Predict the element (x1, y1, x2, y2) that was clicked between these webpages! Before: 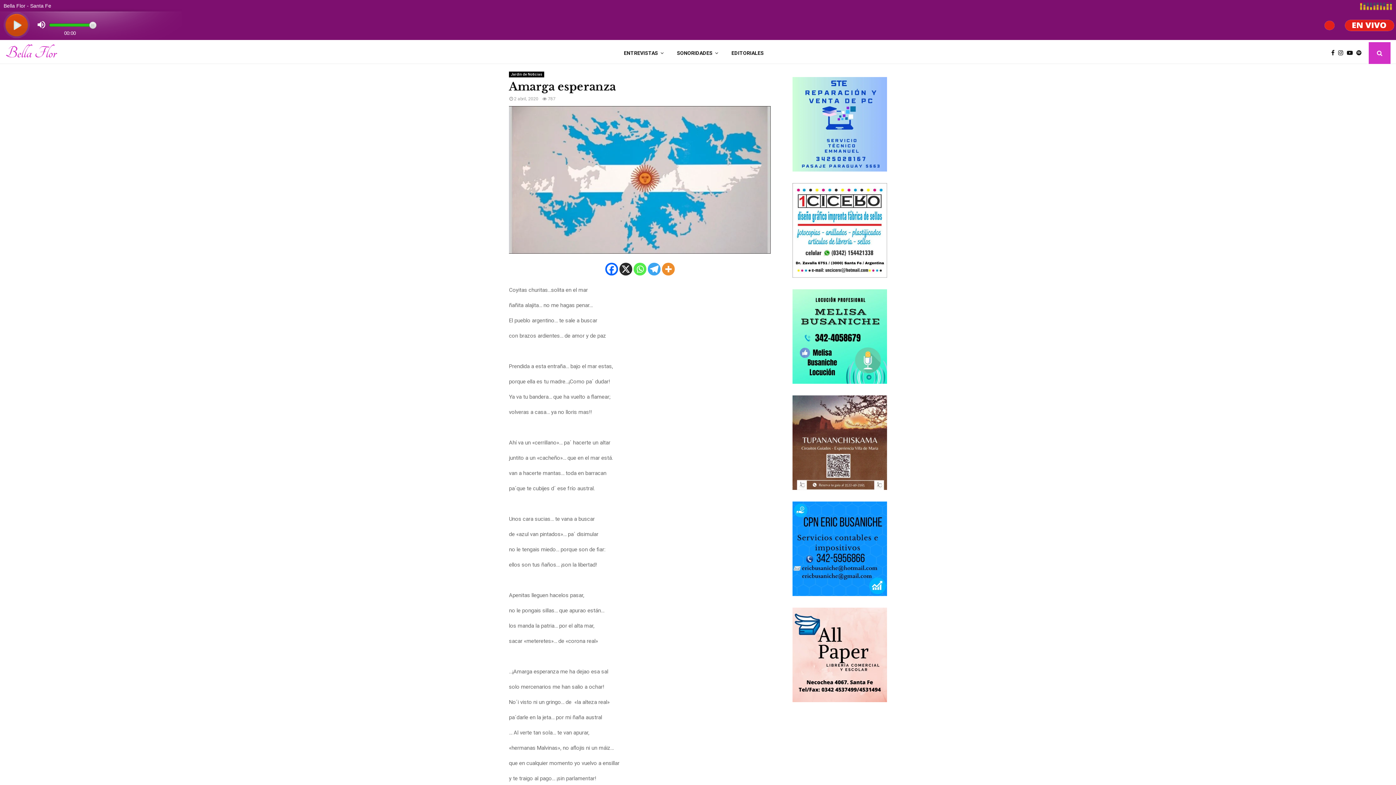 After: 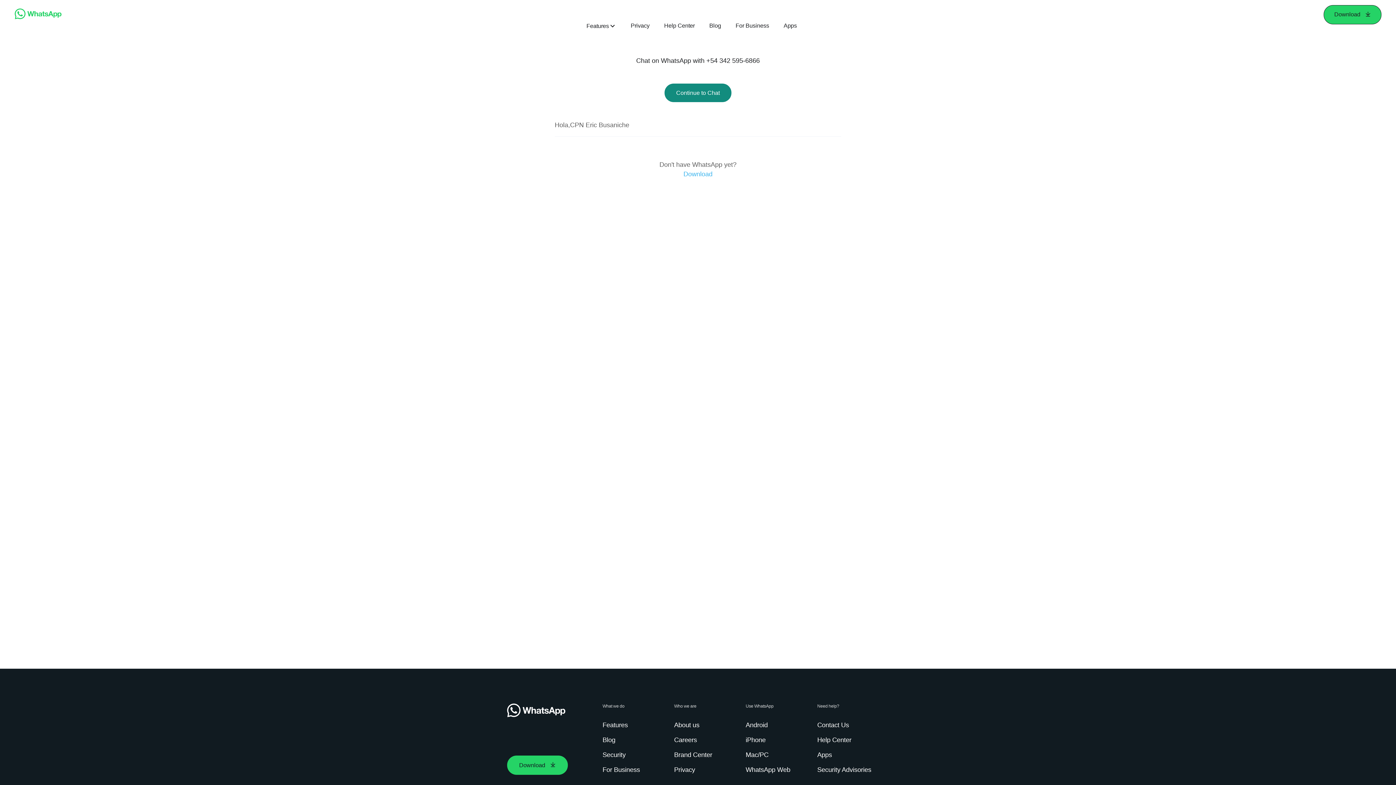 Action: bbox: (792, 289, 887, 384) label:  